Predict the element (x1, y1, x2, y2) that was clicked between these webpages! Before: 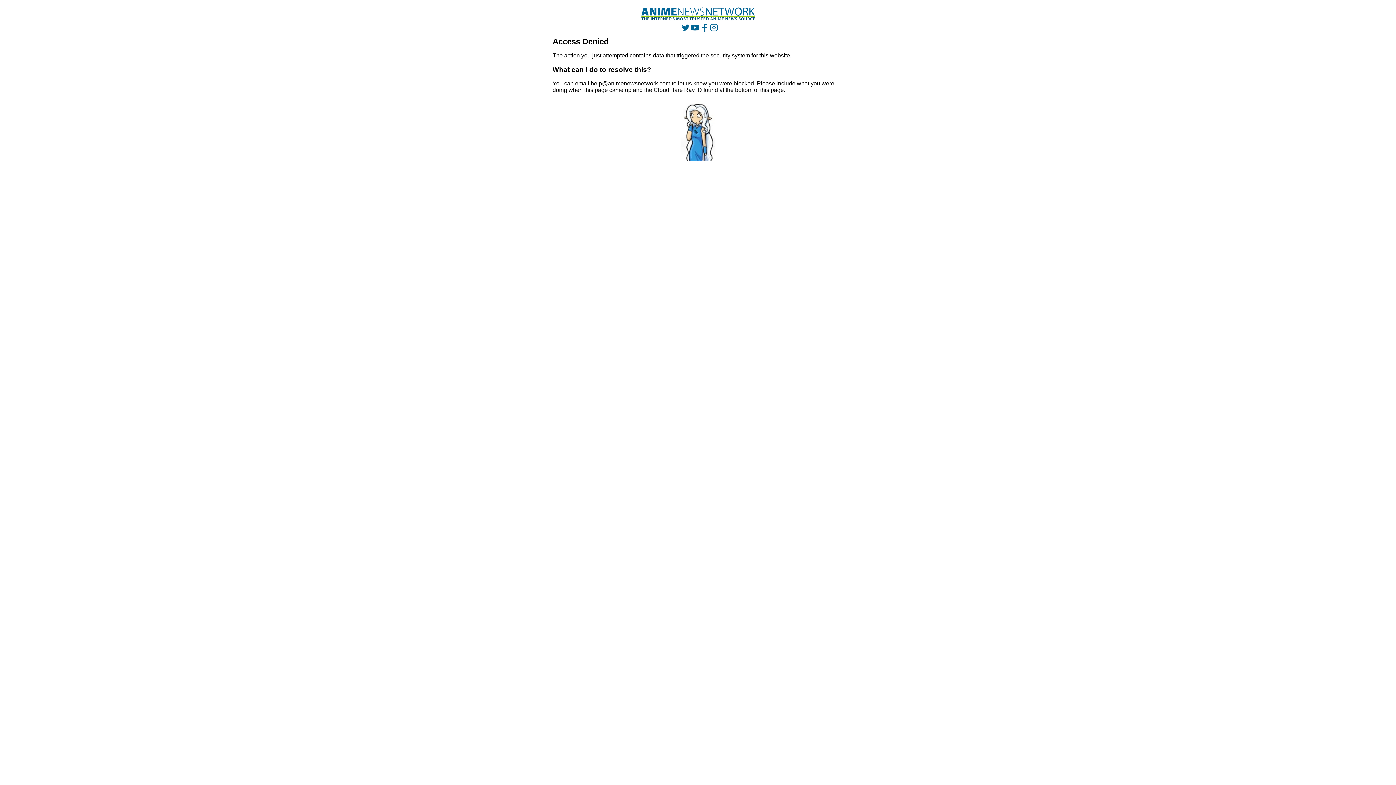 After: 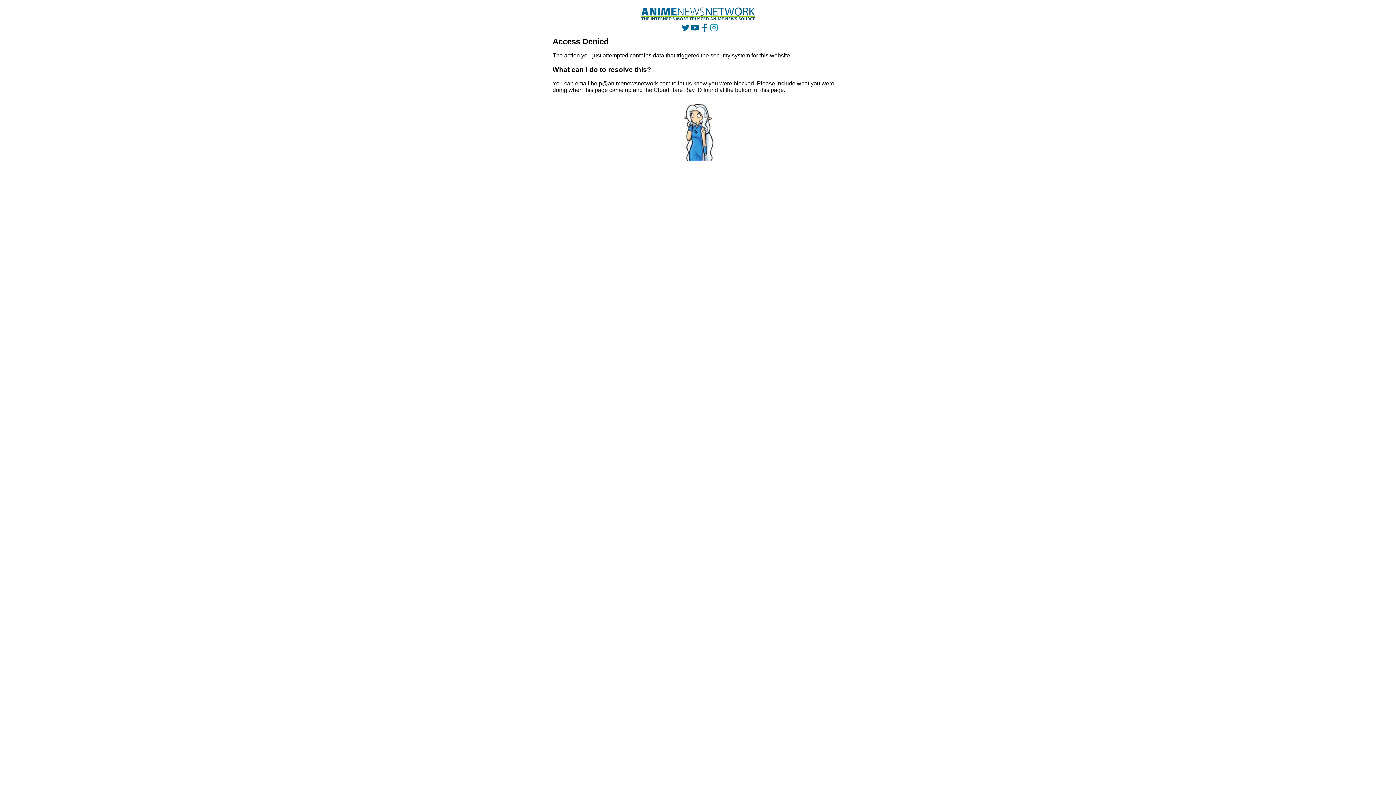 Action: bbox: (710, 23, 718, 31)